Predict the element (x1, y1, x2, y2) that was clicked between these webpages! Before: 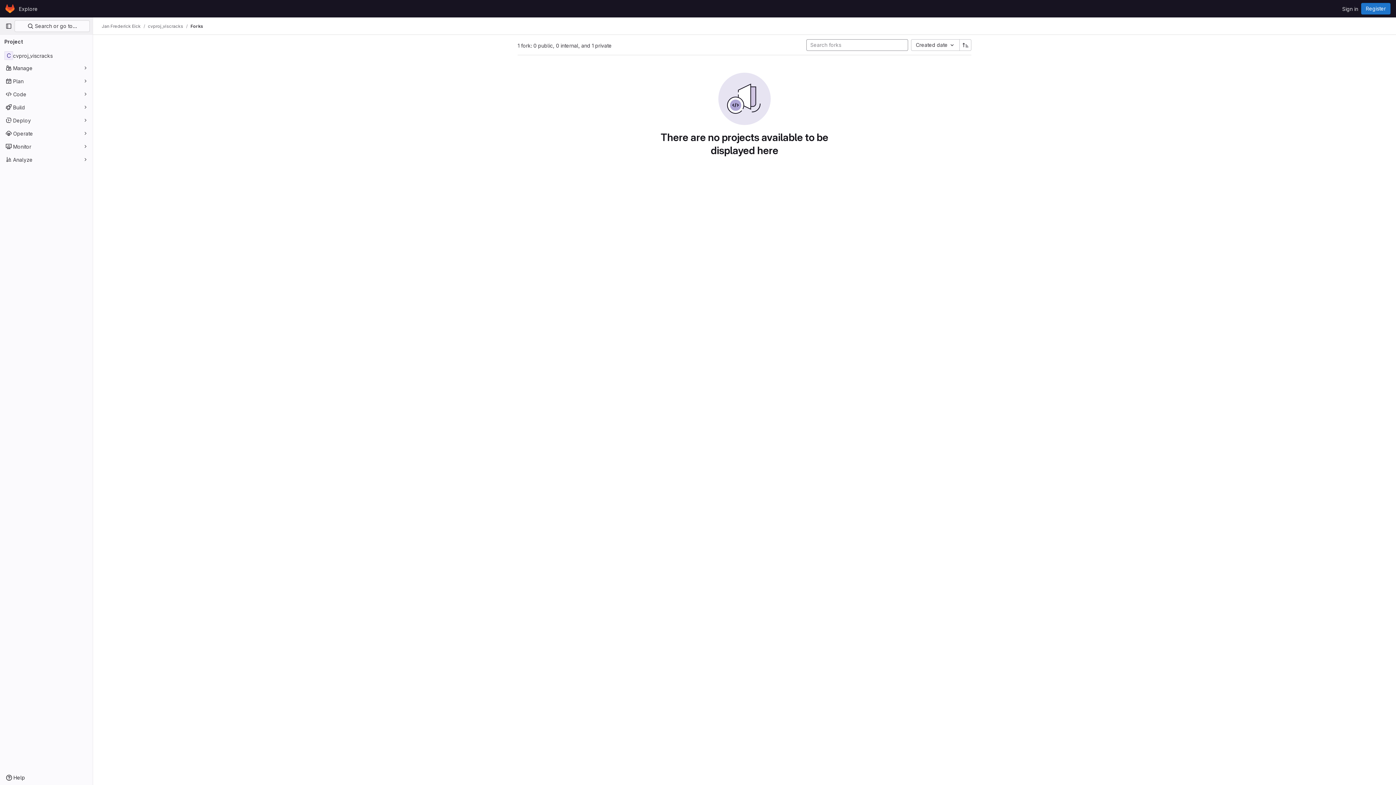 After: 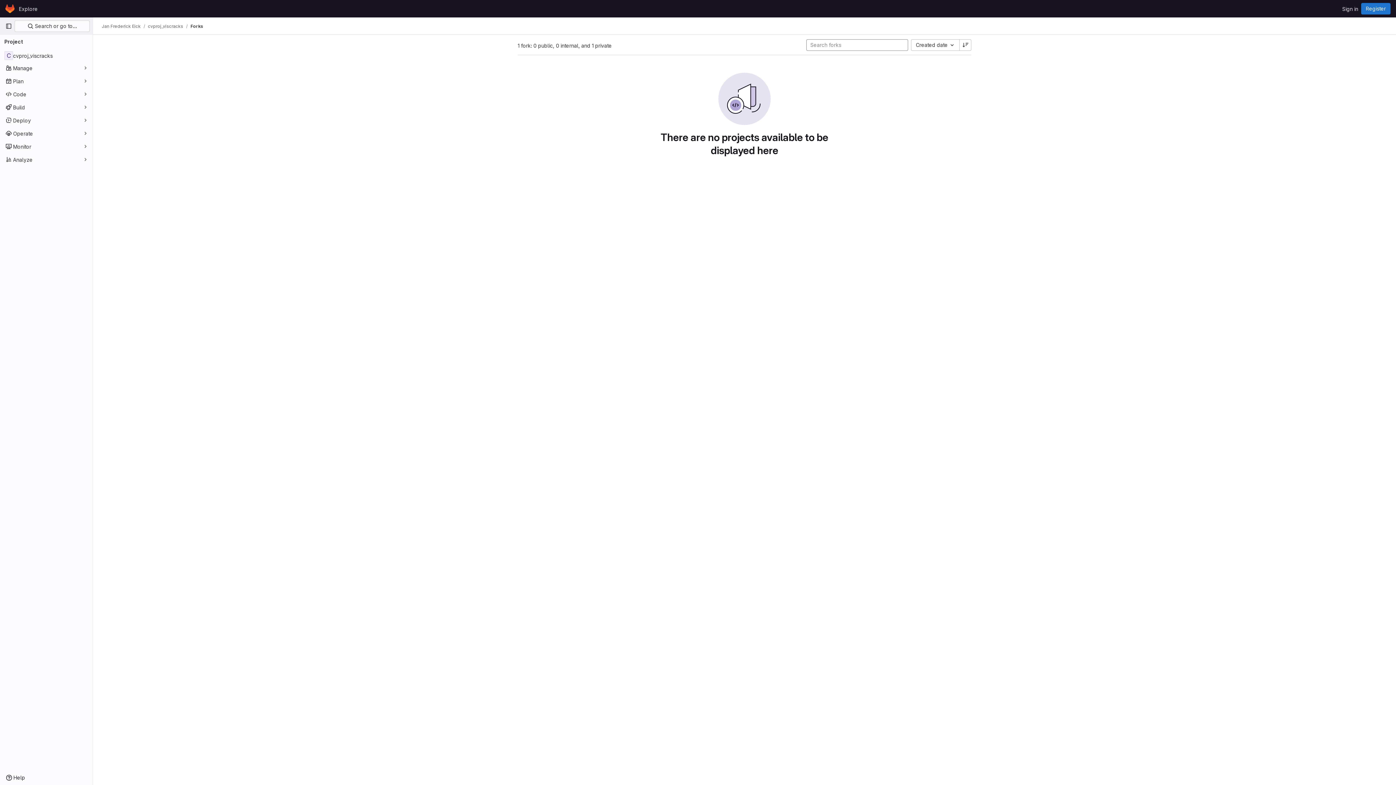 Action: bbox: (960, 39, 971, 50)